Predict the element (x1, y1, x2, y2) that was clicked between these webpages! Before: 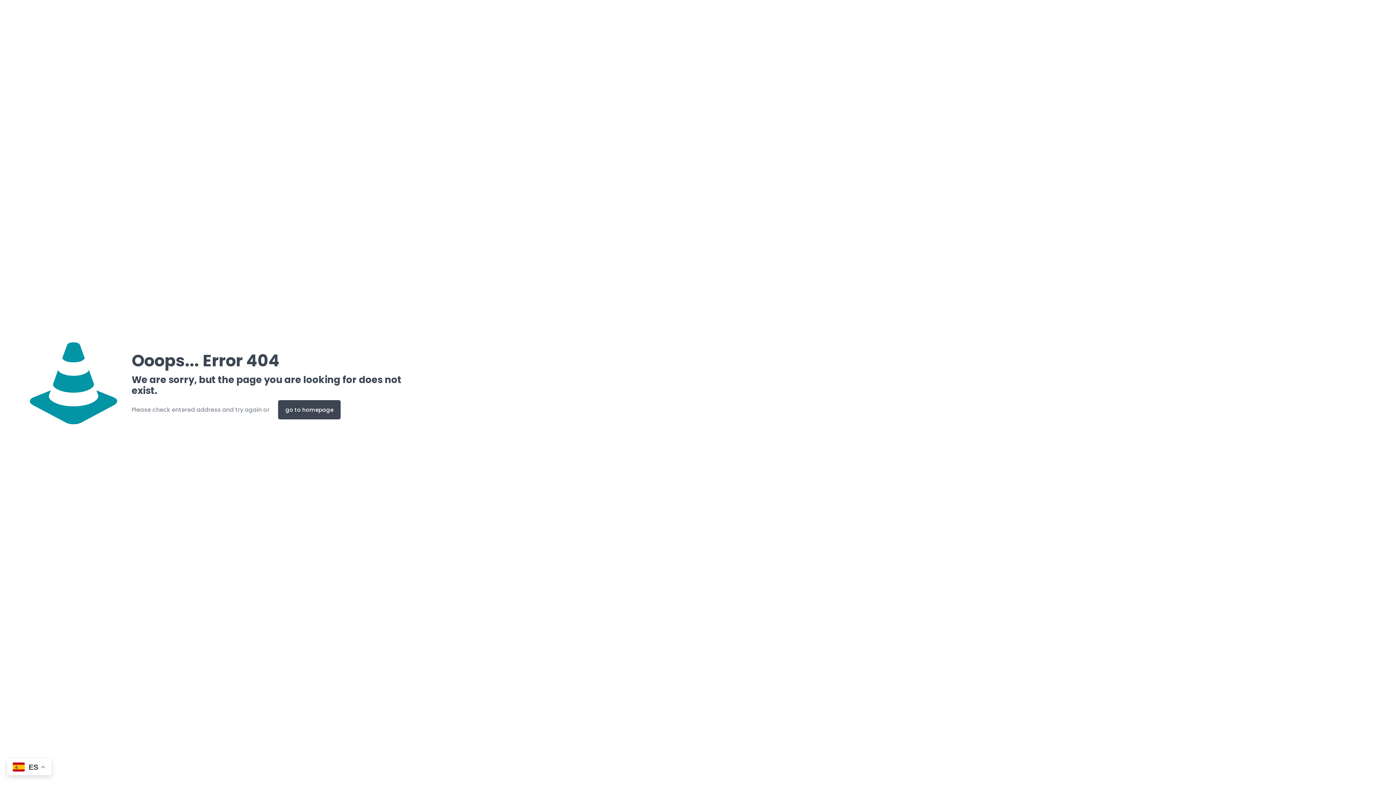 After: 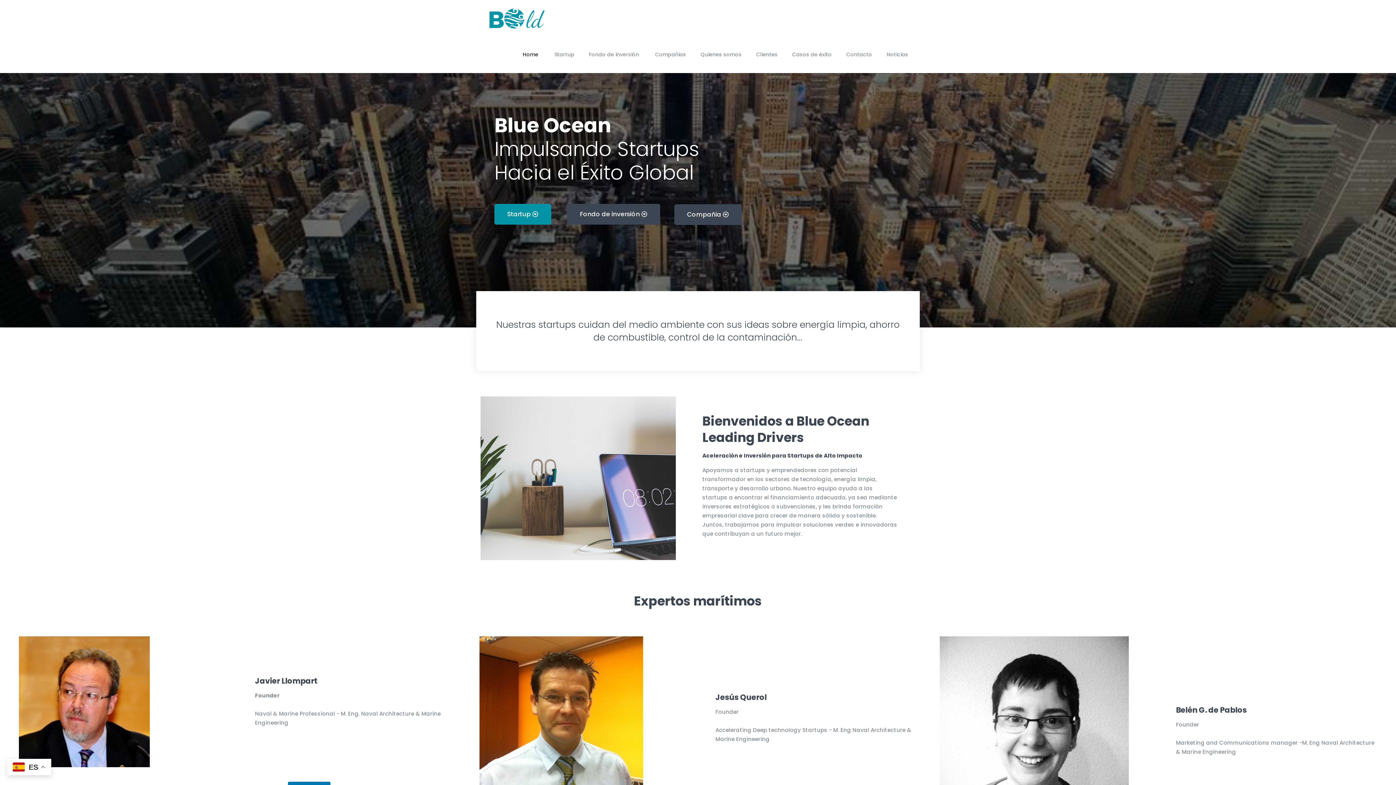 Action: label: go to homepage bbox: (278, 400, 340, 419)